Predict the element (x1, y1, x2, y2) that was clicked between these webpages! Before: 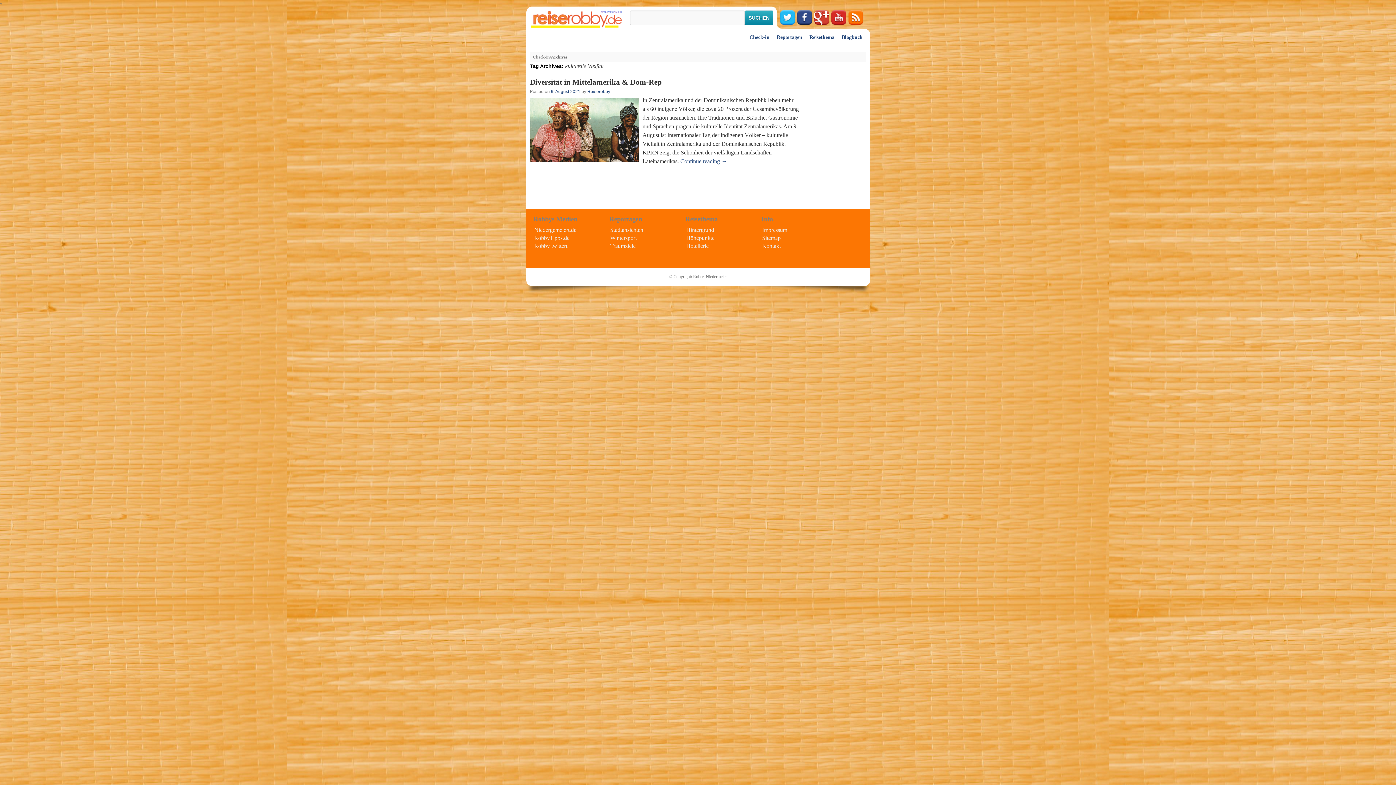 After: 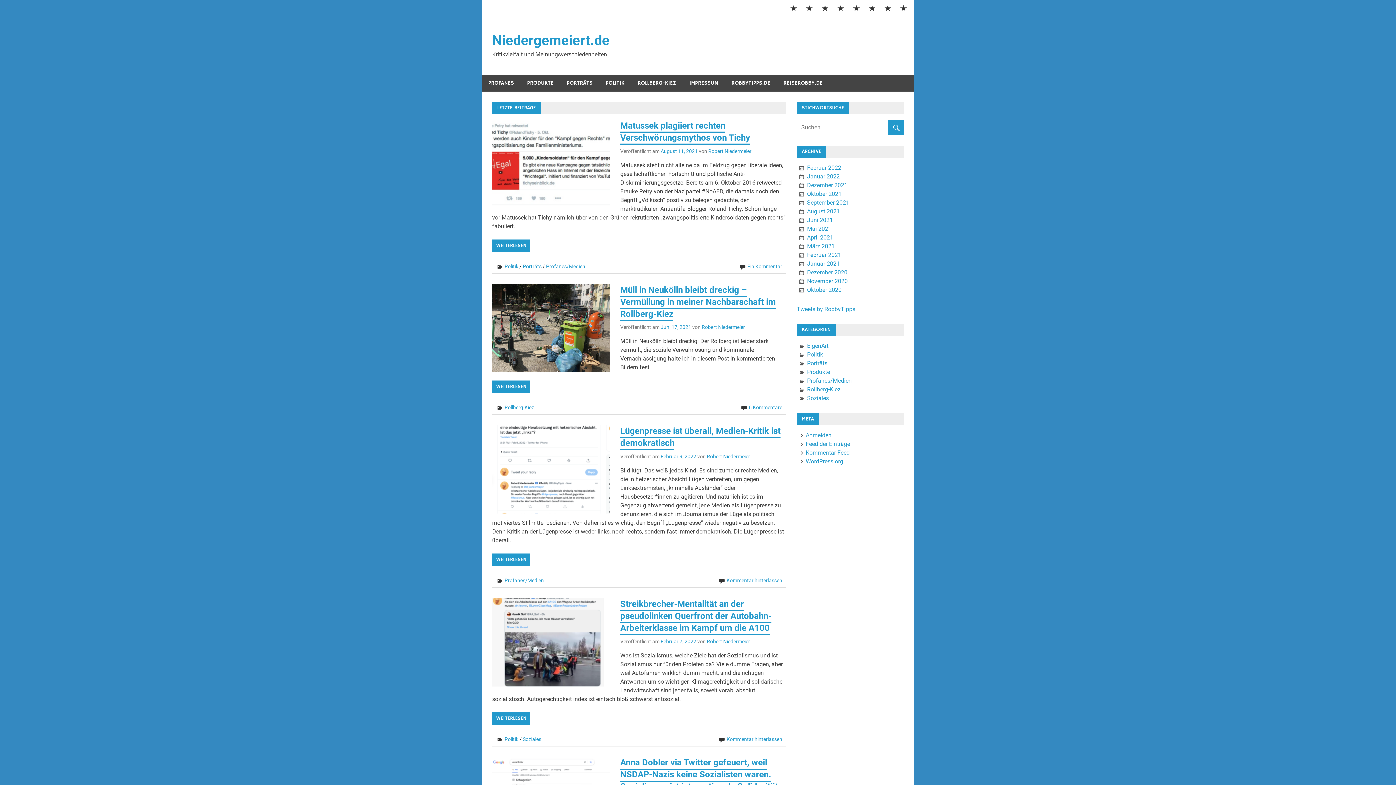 Action: bbox: (534, 226, 601, 233) label: Niedergemeiert.de